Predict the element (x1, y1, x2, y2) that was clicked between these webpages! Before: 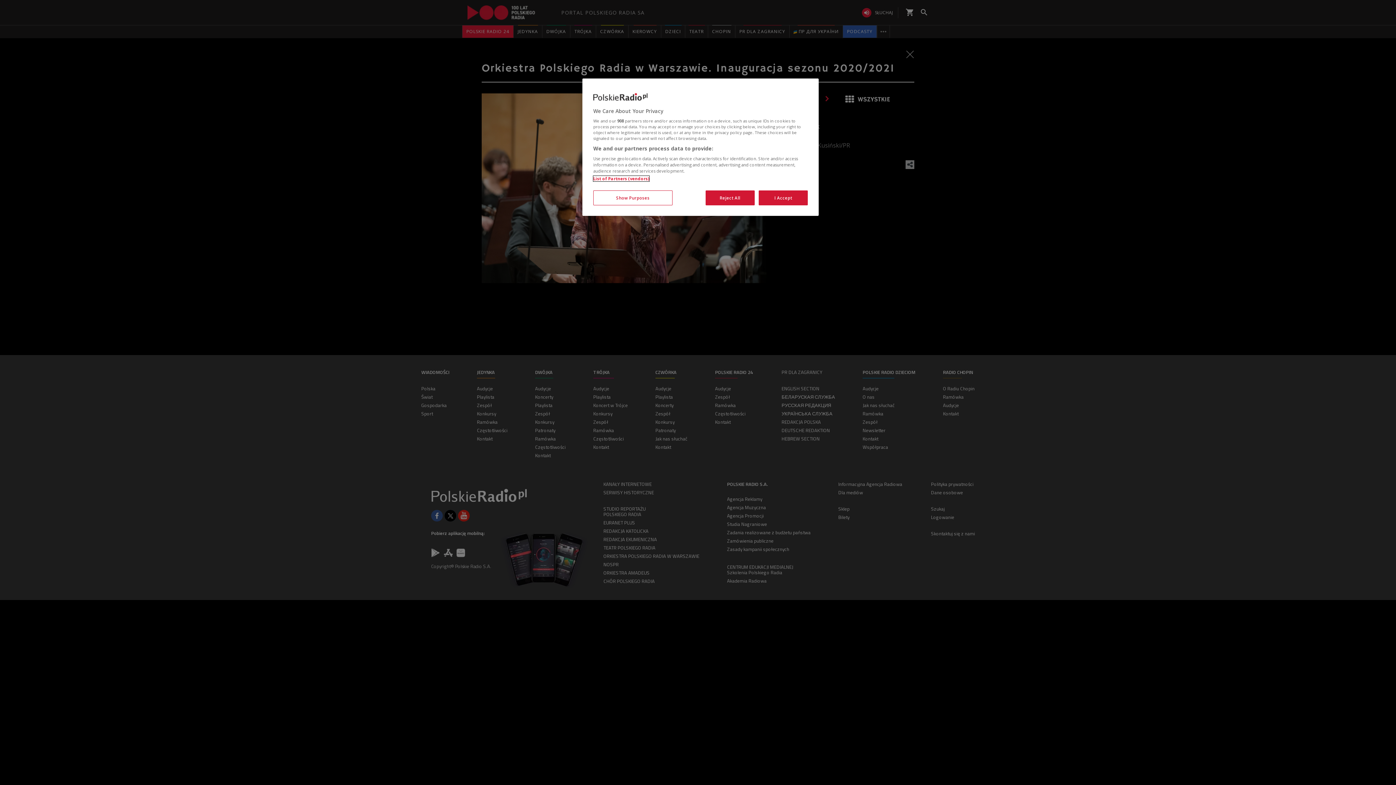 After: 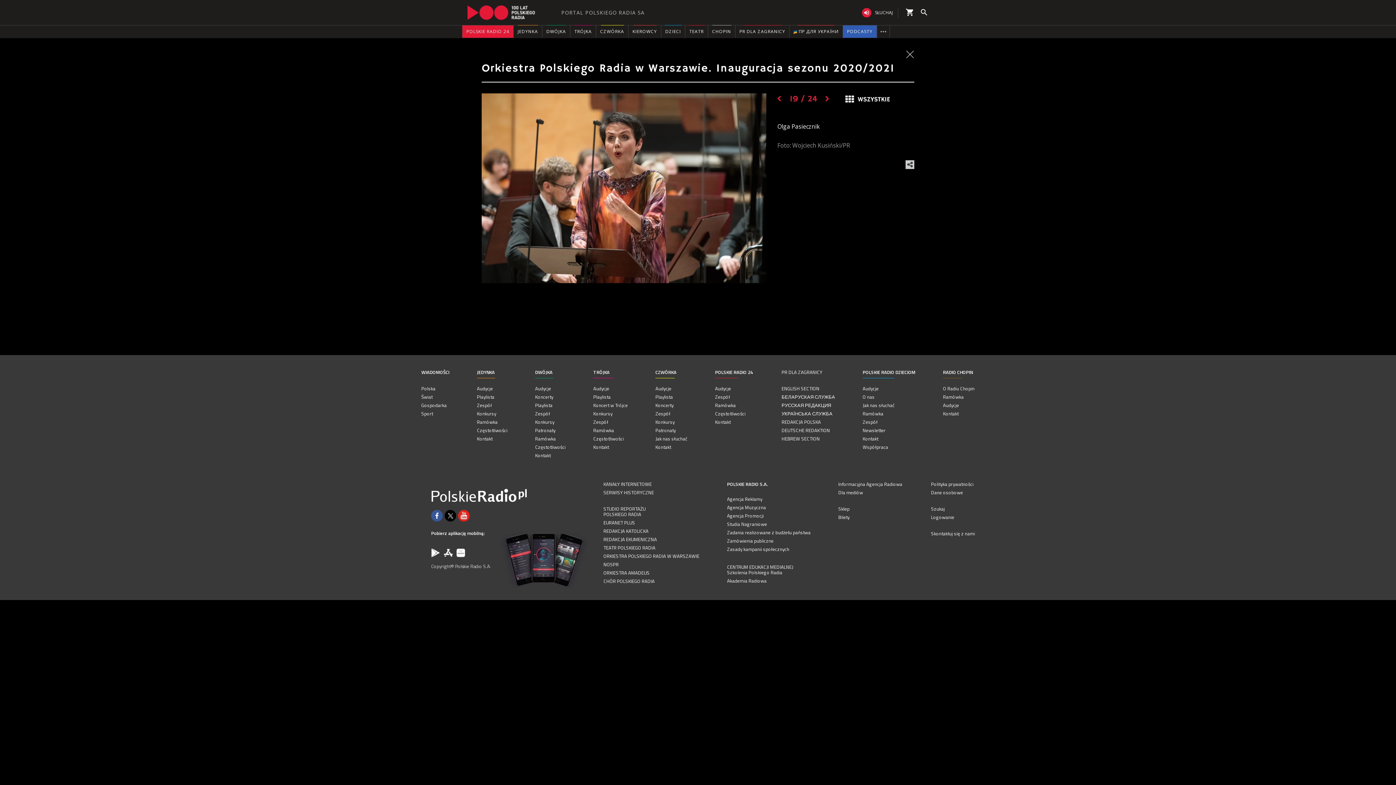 Action: bbox: (758, 190, 808, 205) label: I Accept